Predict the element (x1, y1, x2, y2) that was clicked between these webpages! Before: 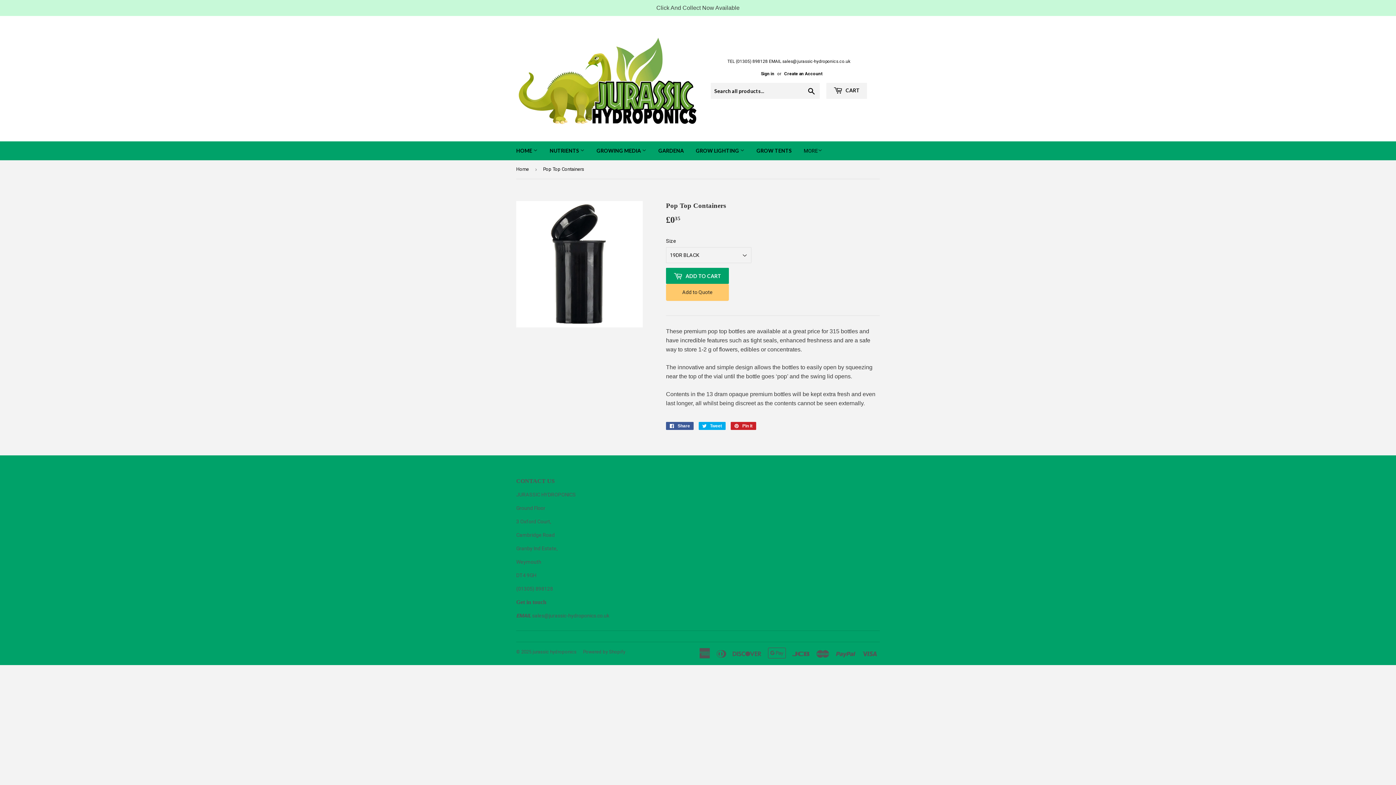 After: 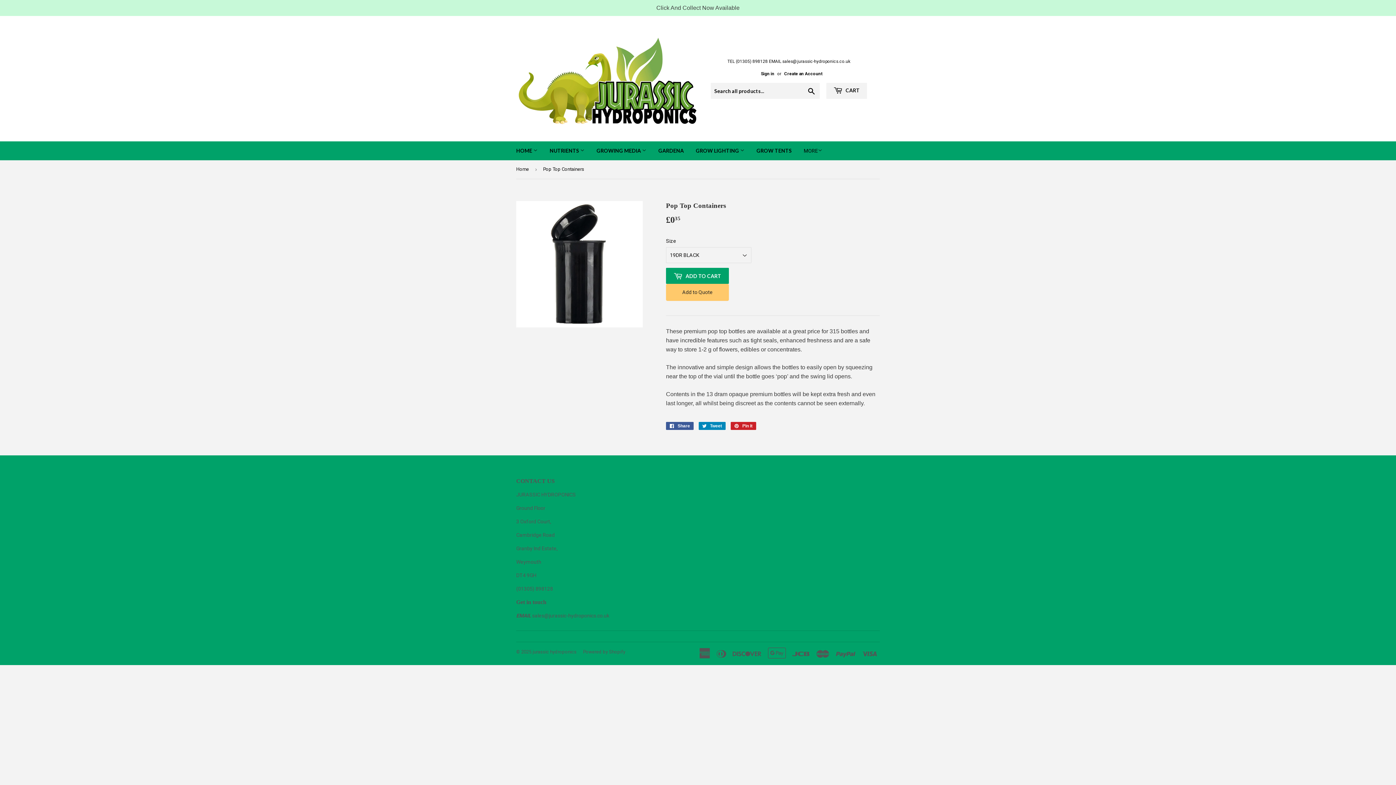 Action: label:  Tweet
Tweet on Twitter bbox: (698, 422, 725, 430)